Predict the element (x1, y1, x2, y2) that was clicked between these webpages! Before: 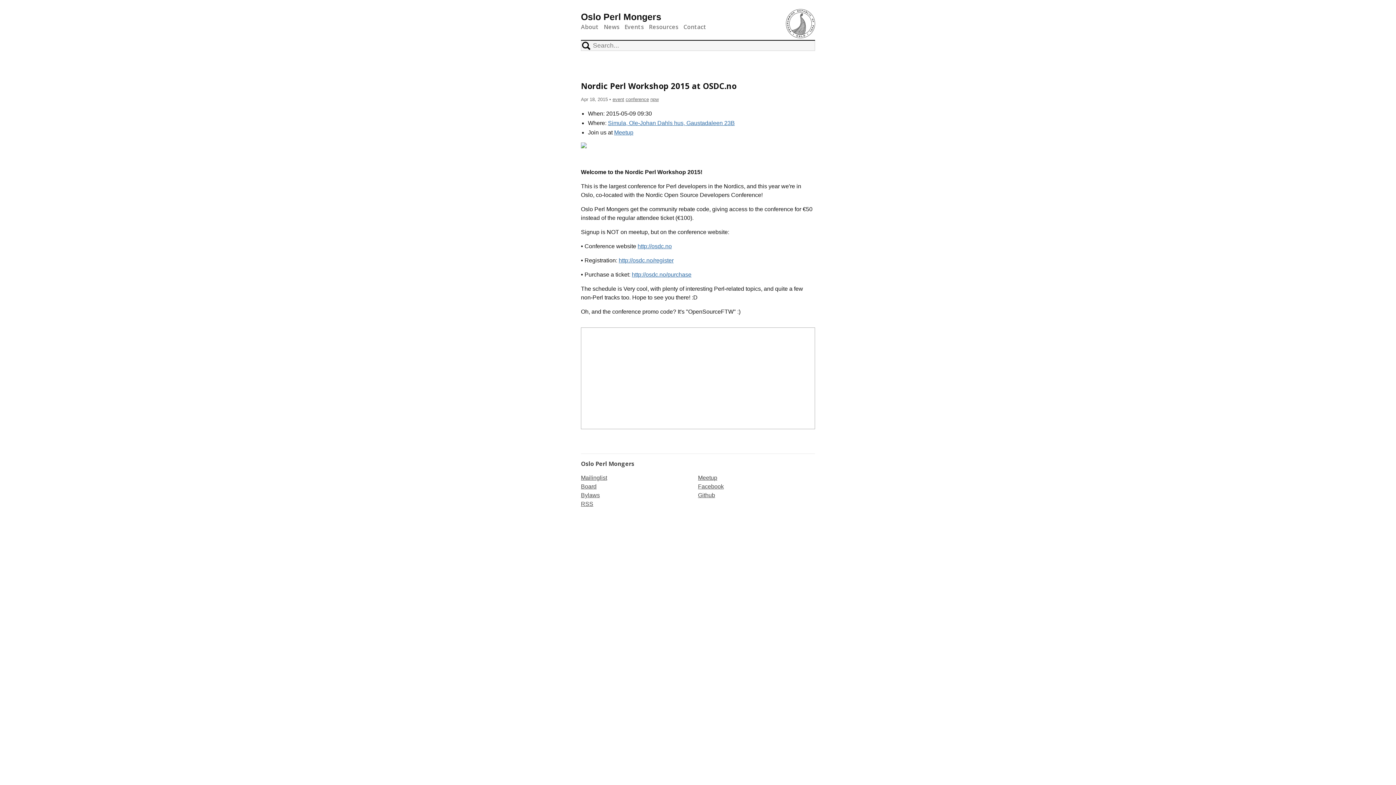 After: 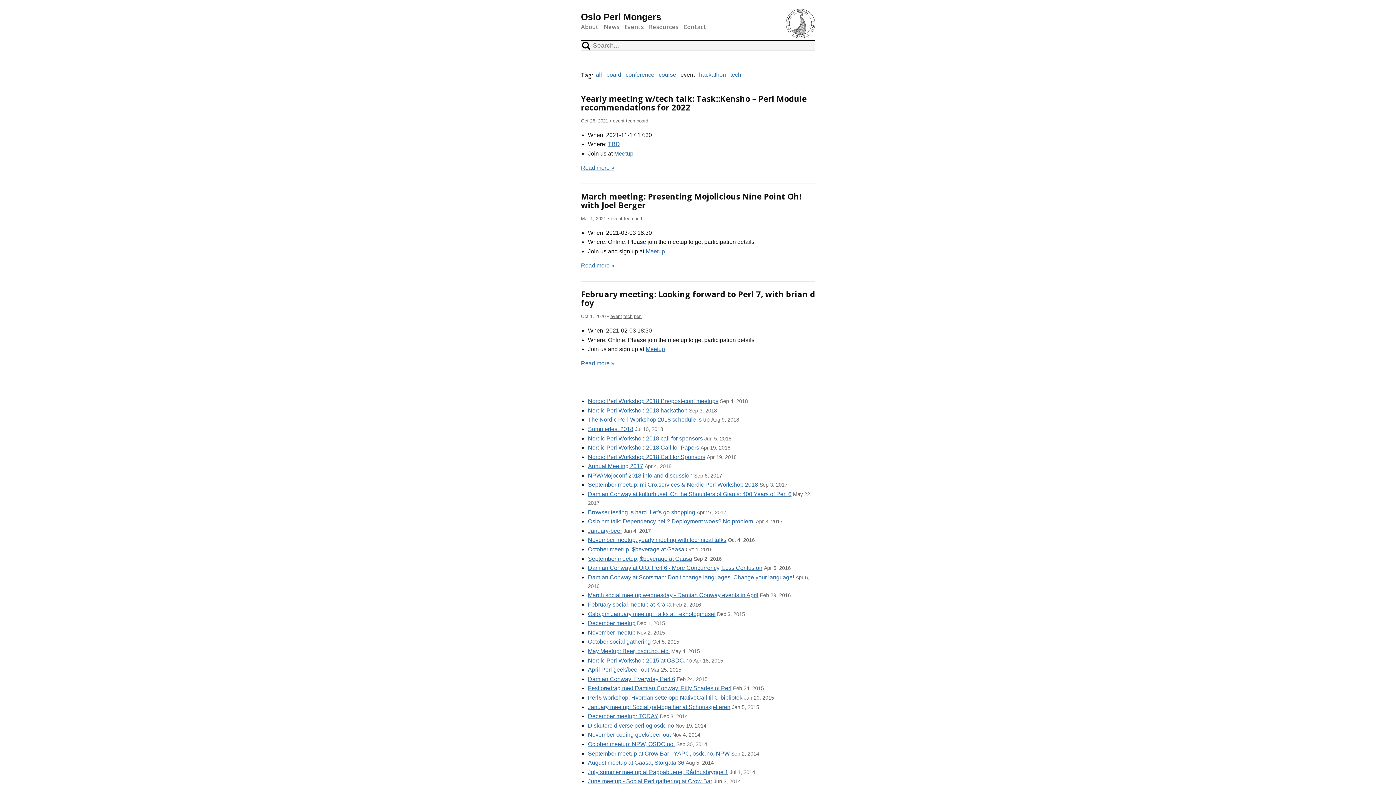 Action: bbox: (624, 22, 644, 30) label: Events